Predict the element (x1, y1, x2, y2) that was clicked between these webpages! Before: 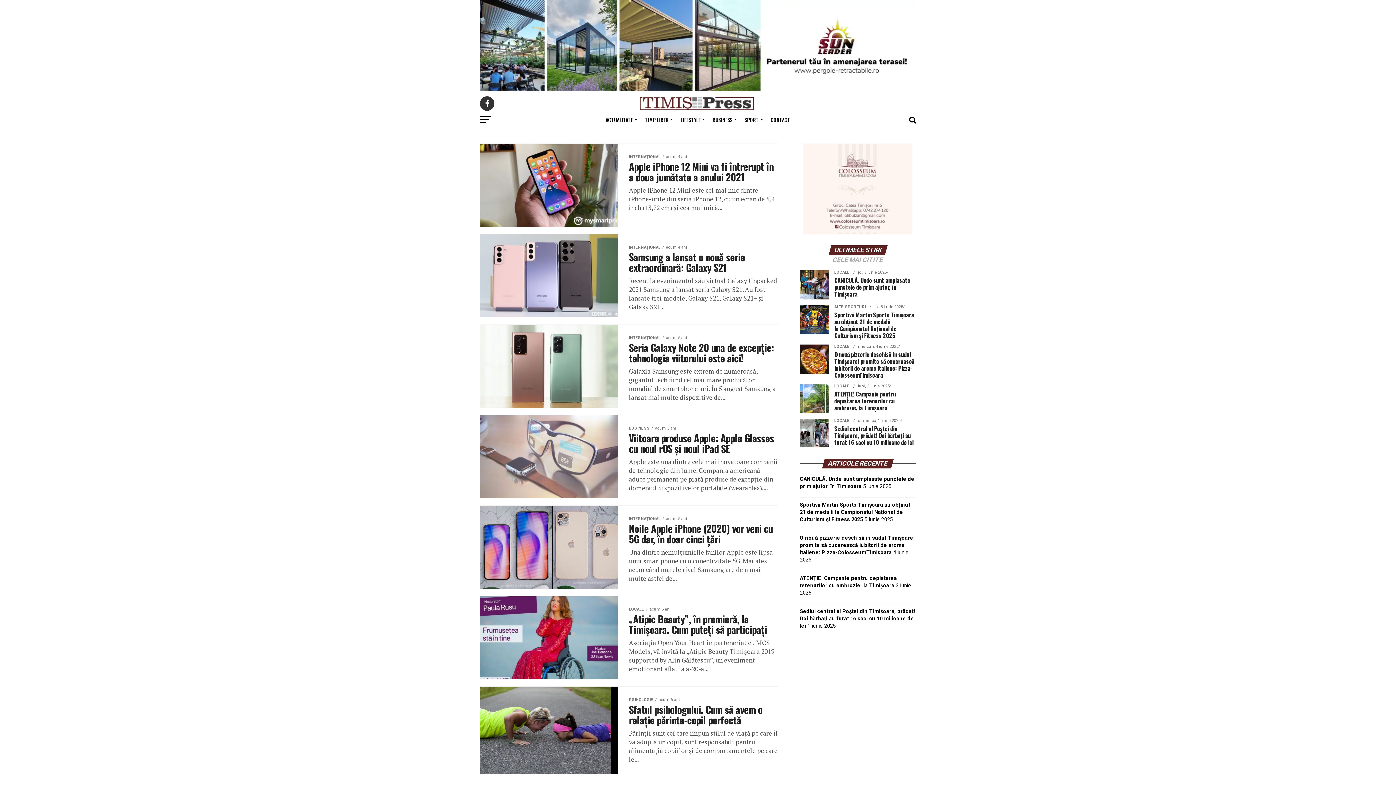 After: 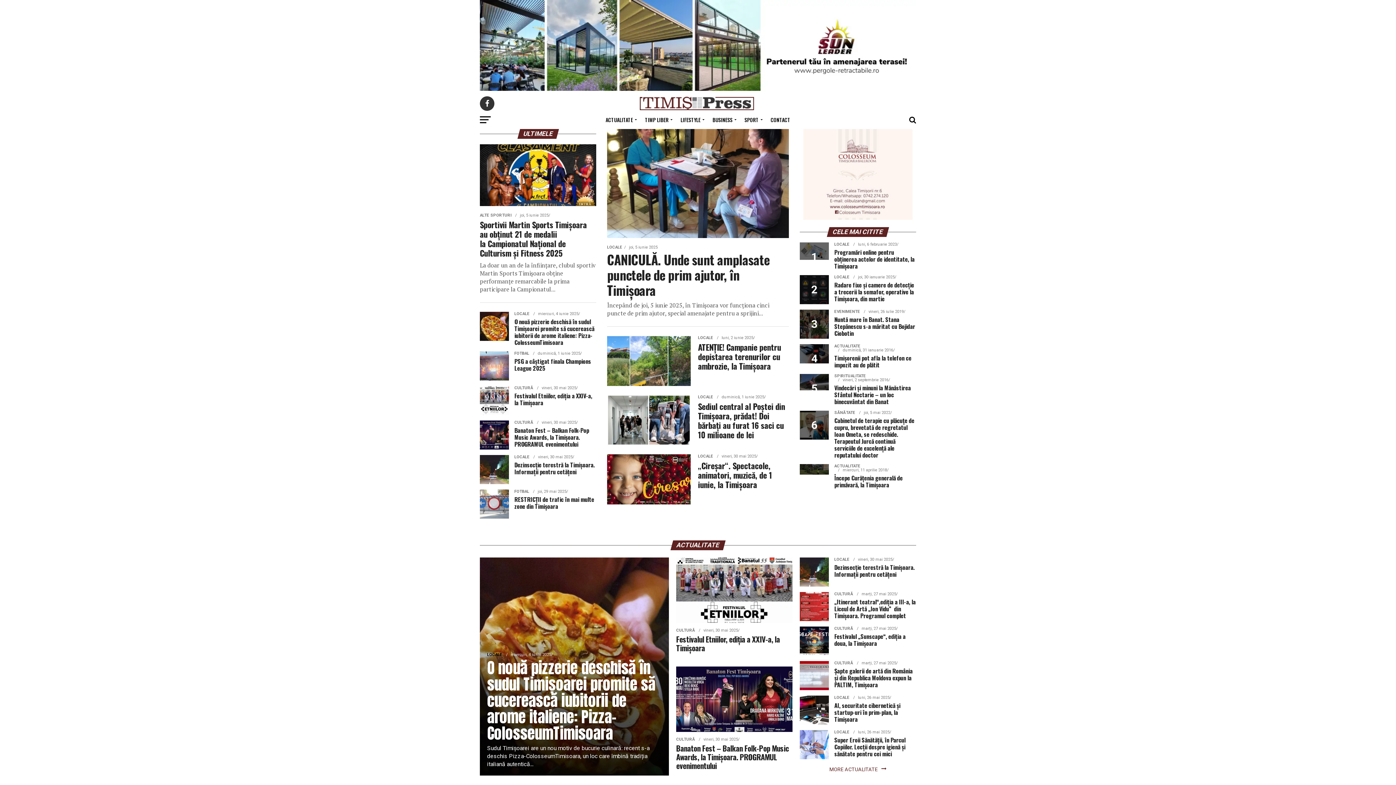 Action: bbox: (640, 105, 756, 112)